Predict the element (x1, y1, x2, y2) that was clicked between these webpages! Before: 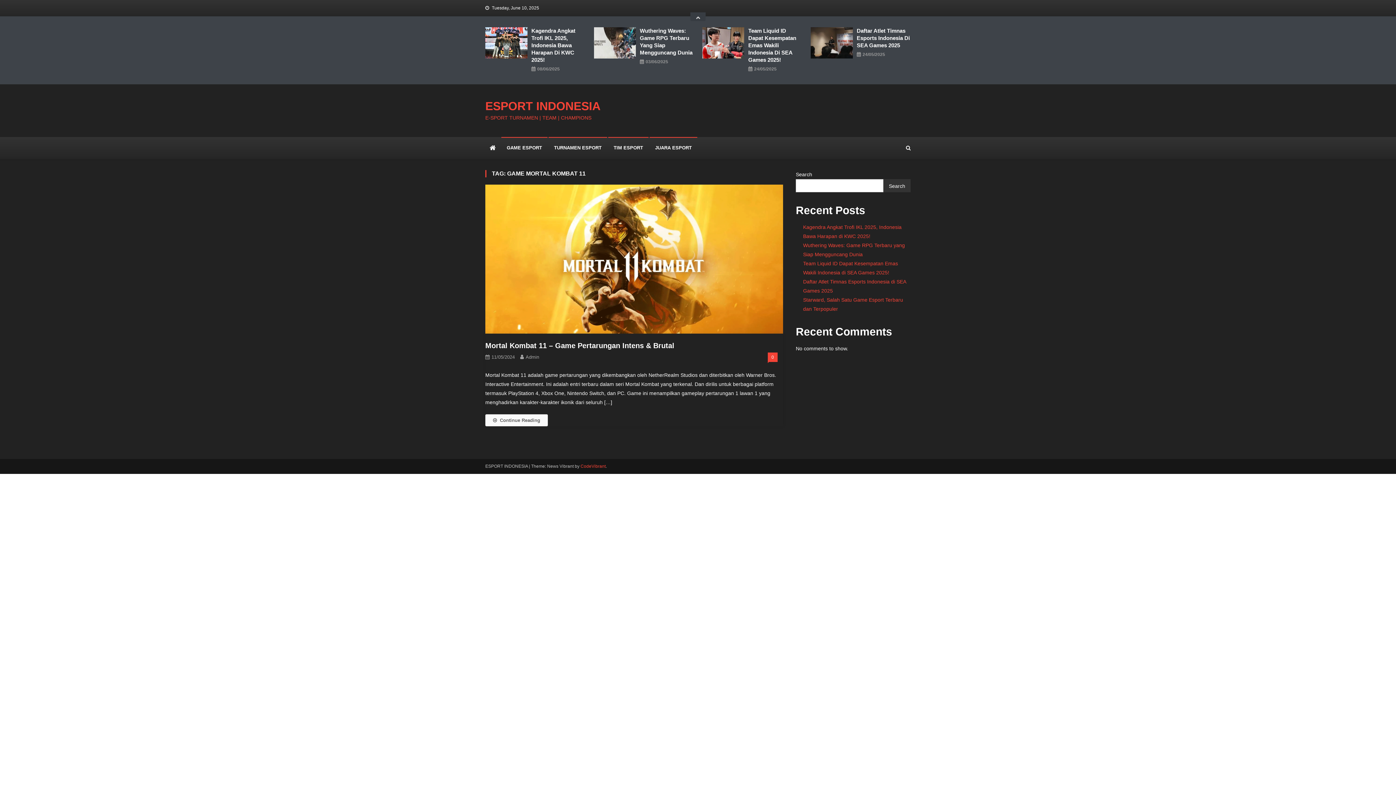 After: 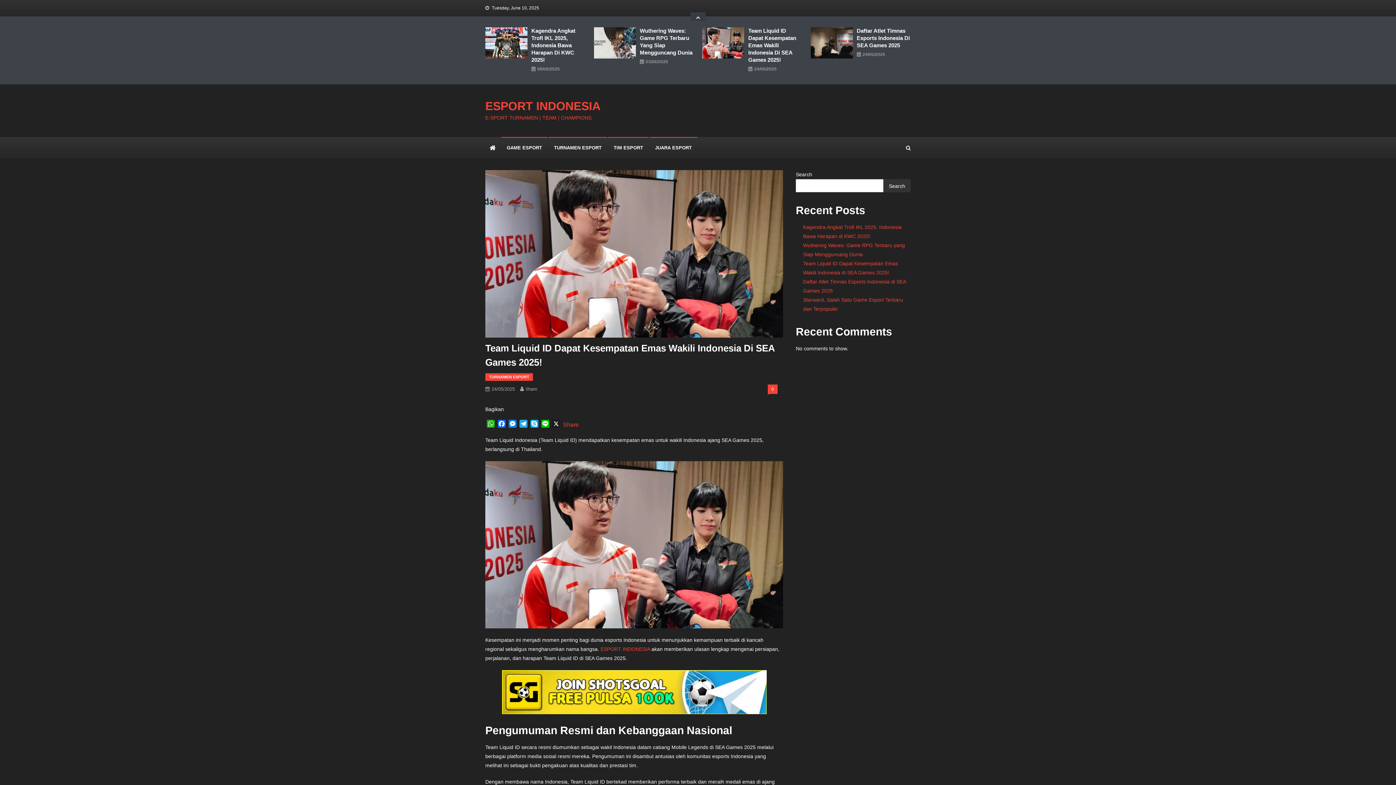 Action: bbox: (702, 39, 744, 45)